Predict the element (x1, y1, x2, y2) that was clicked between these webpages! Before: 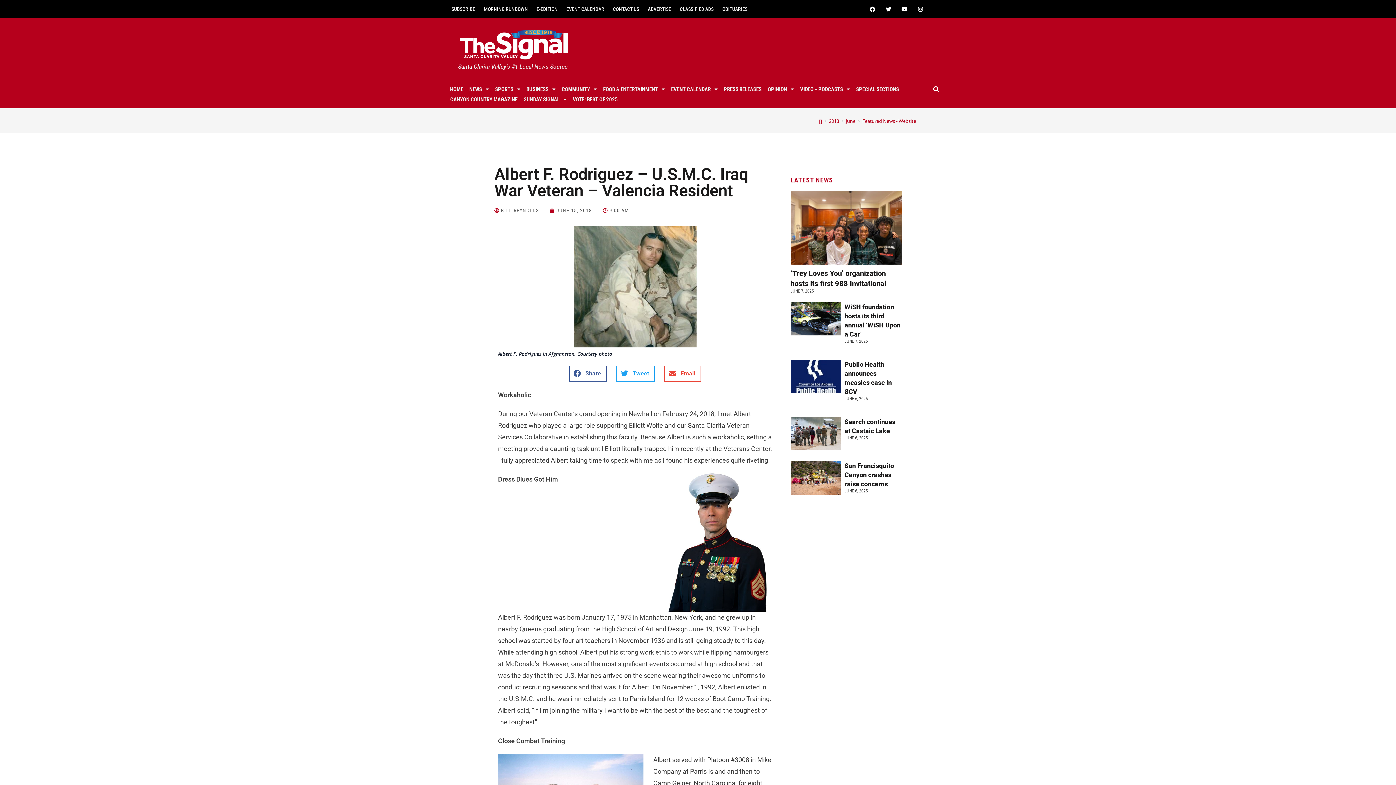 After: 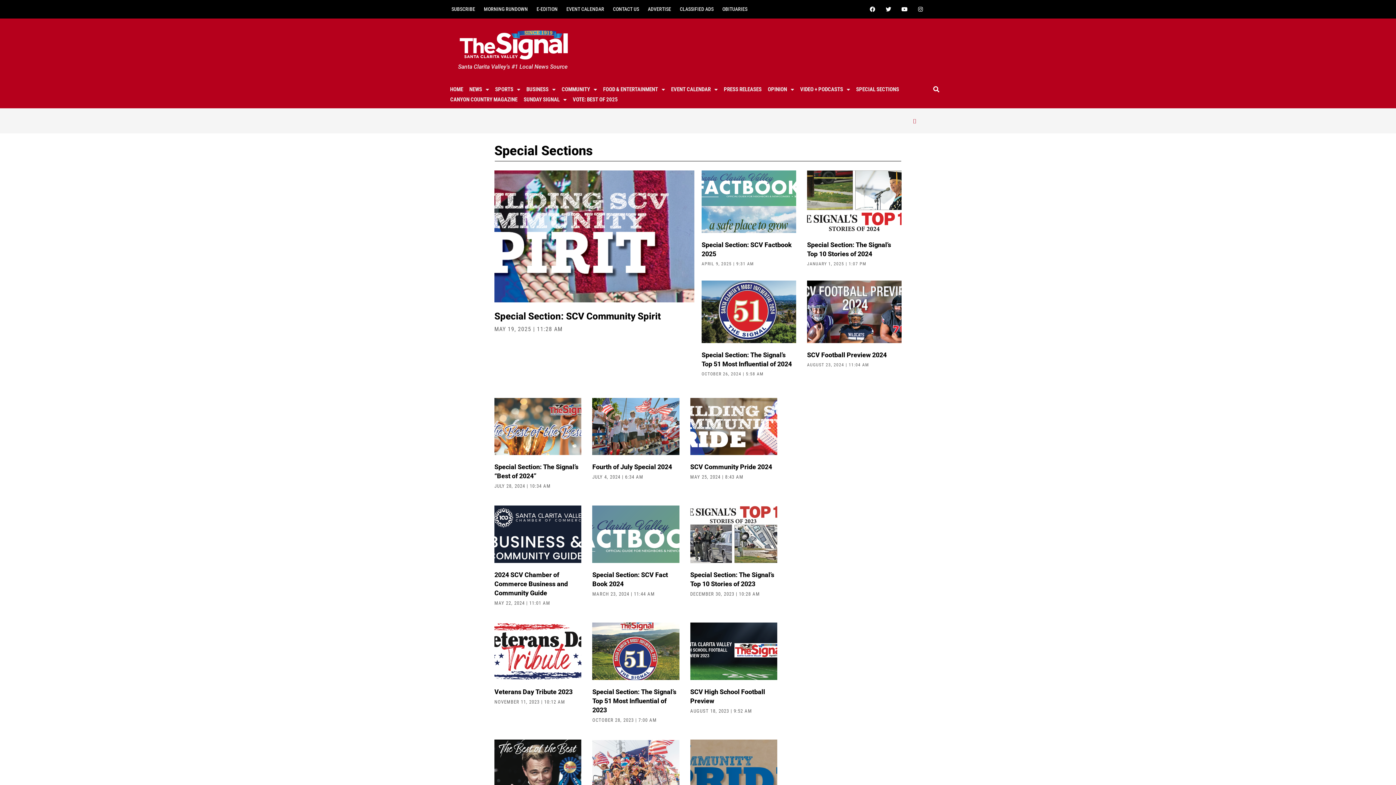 Action: label: SPECIAL SECTIONS bbox: (798, 84, 846, 94)